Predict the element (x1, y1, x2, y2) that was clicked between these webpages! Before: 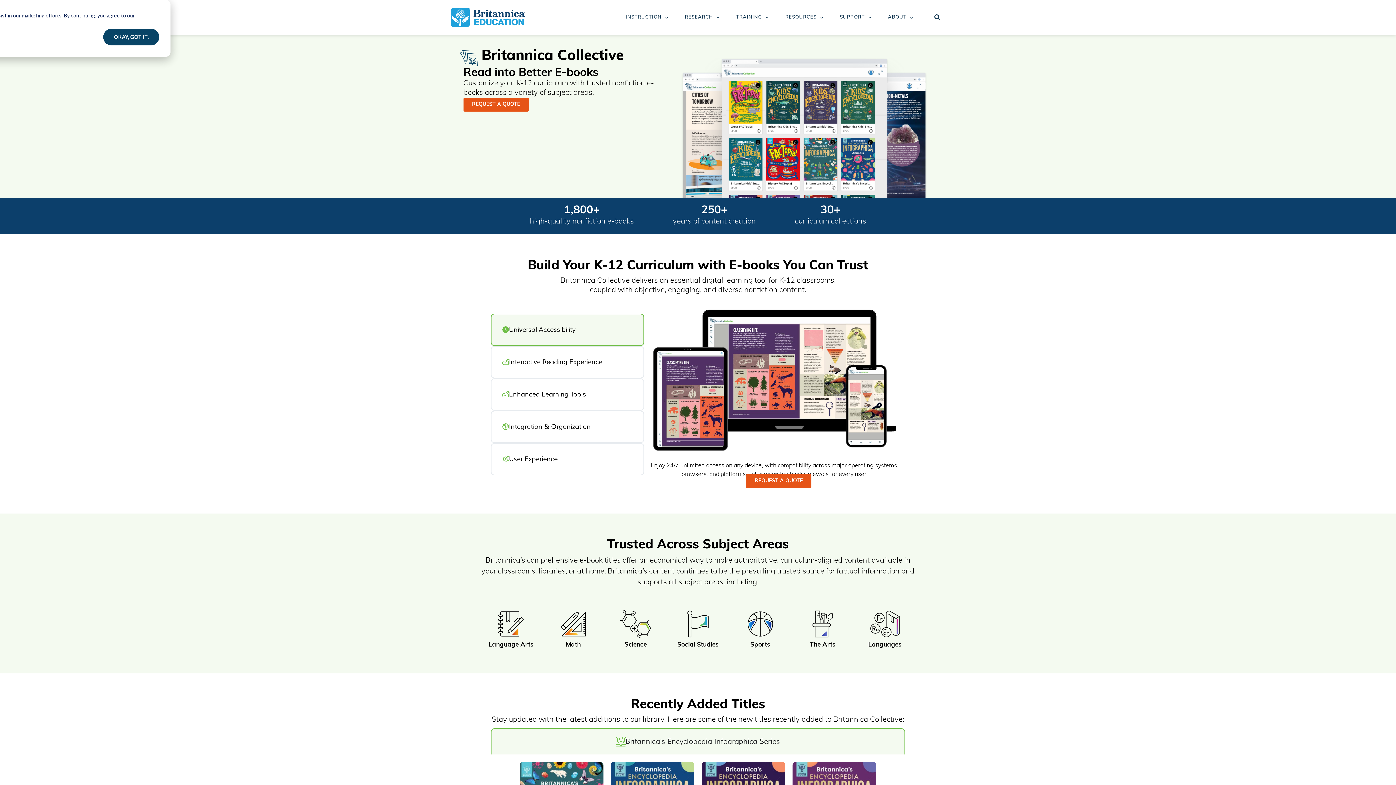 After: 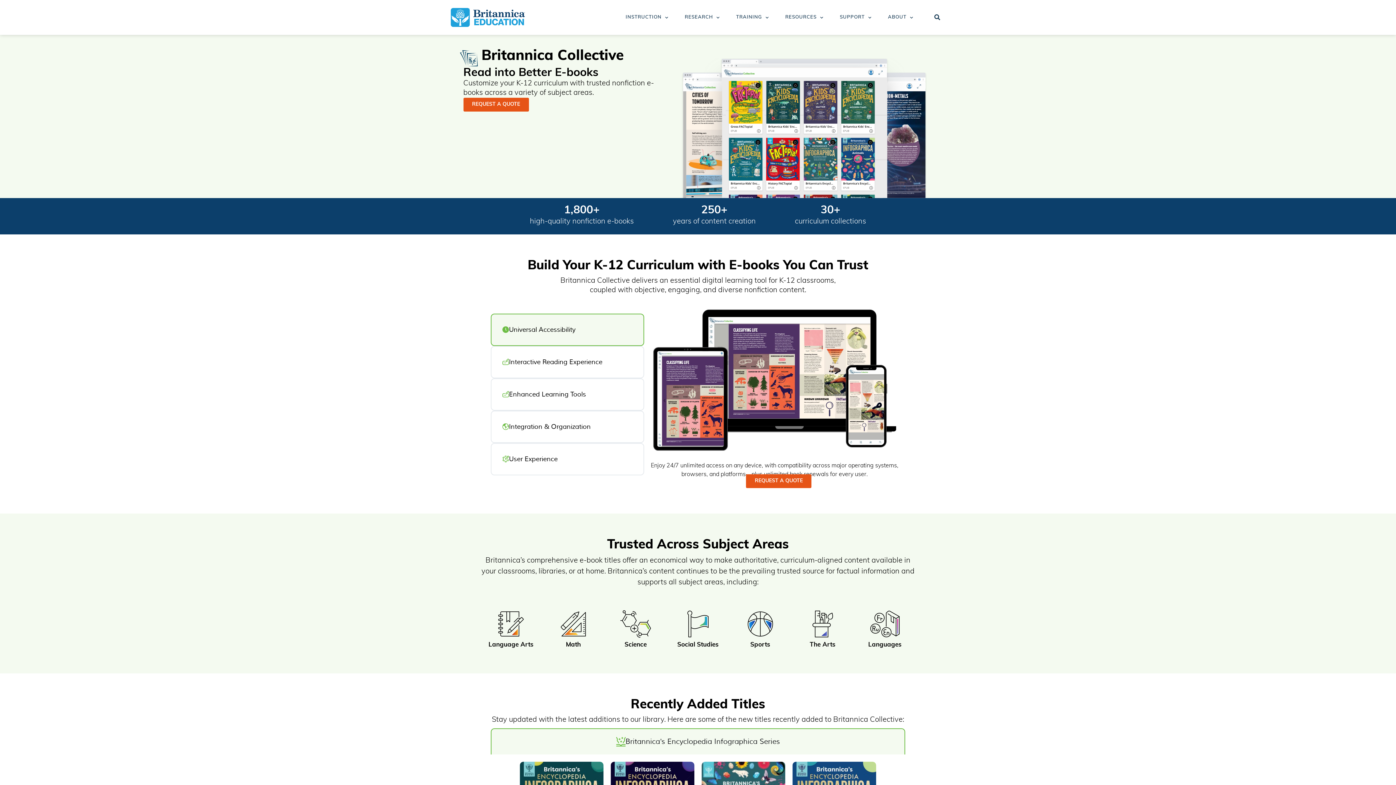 Action: bbox: (103, 28, 159, 45) label: Okay, got it. 